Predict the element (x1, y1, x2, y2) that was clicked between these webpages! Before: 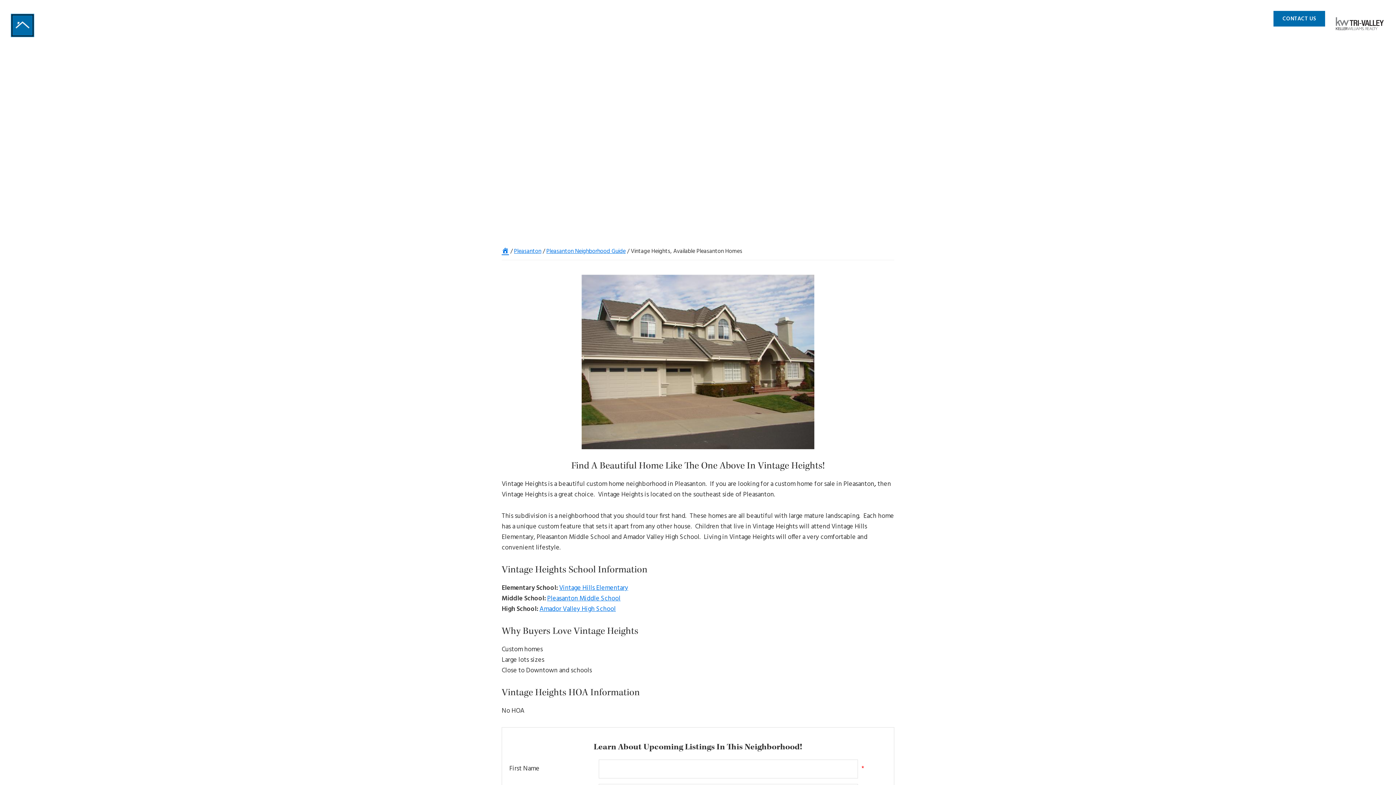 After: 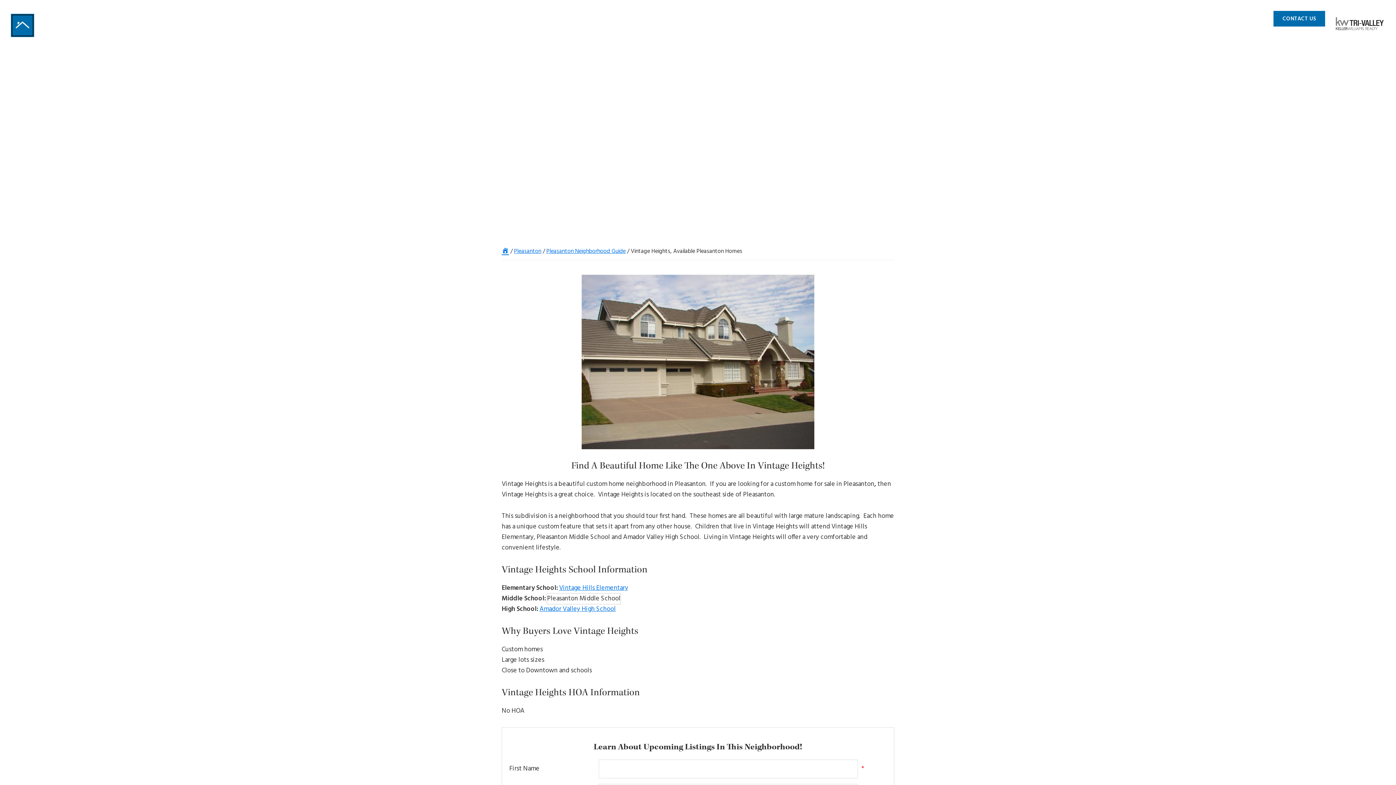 Action: bbox: (547, 593, 620, 604) label: Pleasanton Middle School
